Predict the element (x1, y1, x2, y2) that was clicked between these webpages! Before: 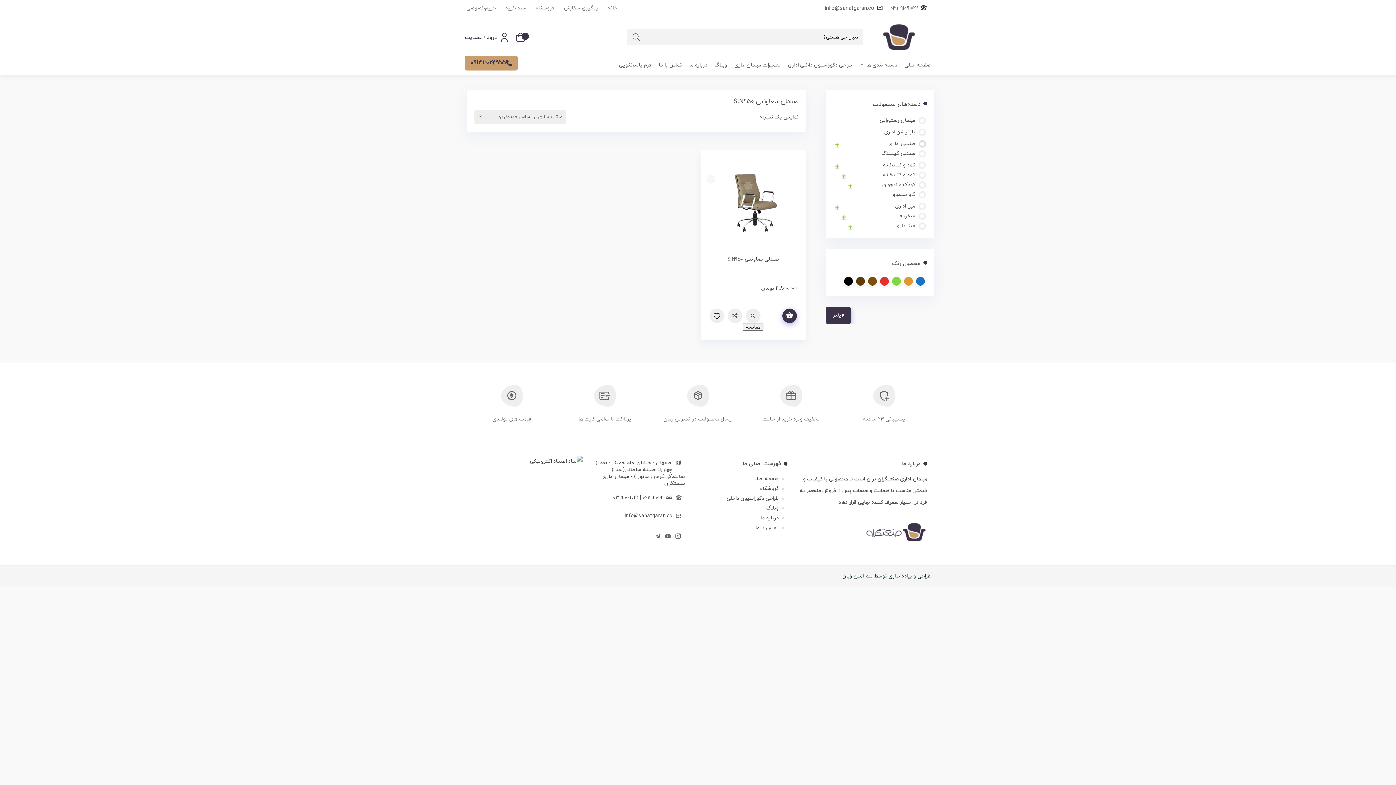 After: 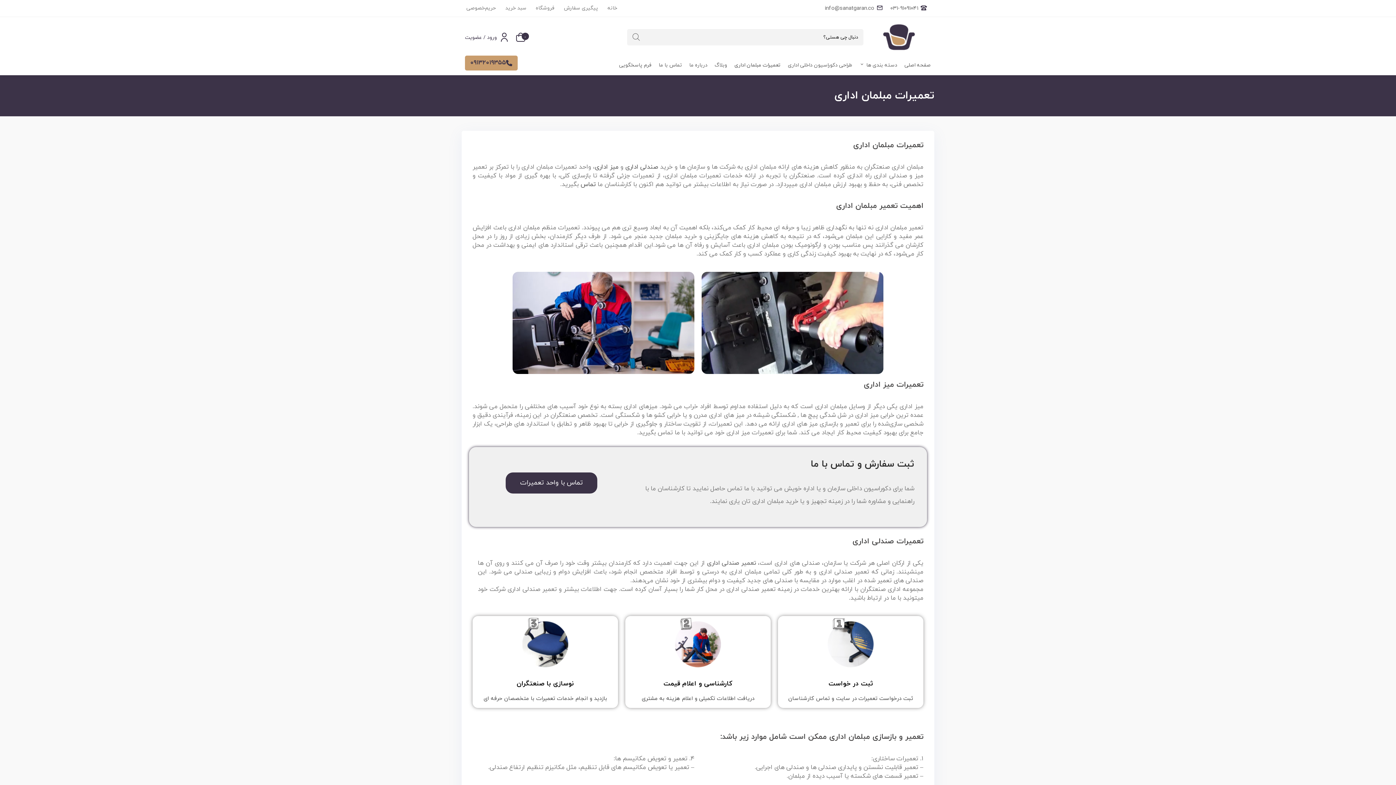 Action: label: تعمیرات مبلمان اداری bbox: (730, 56, 784, 75)